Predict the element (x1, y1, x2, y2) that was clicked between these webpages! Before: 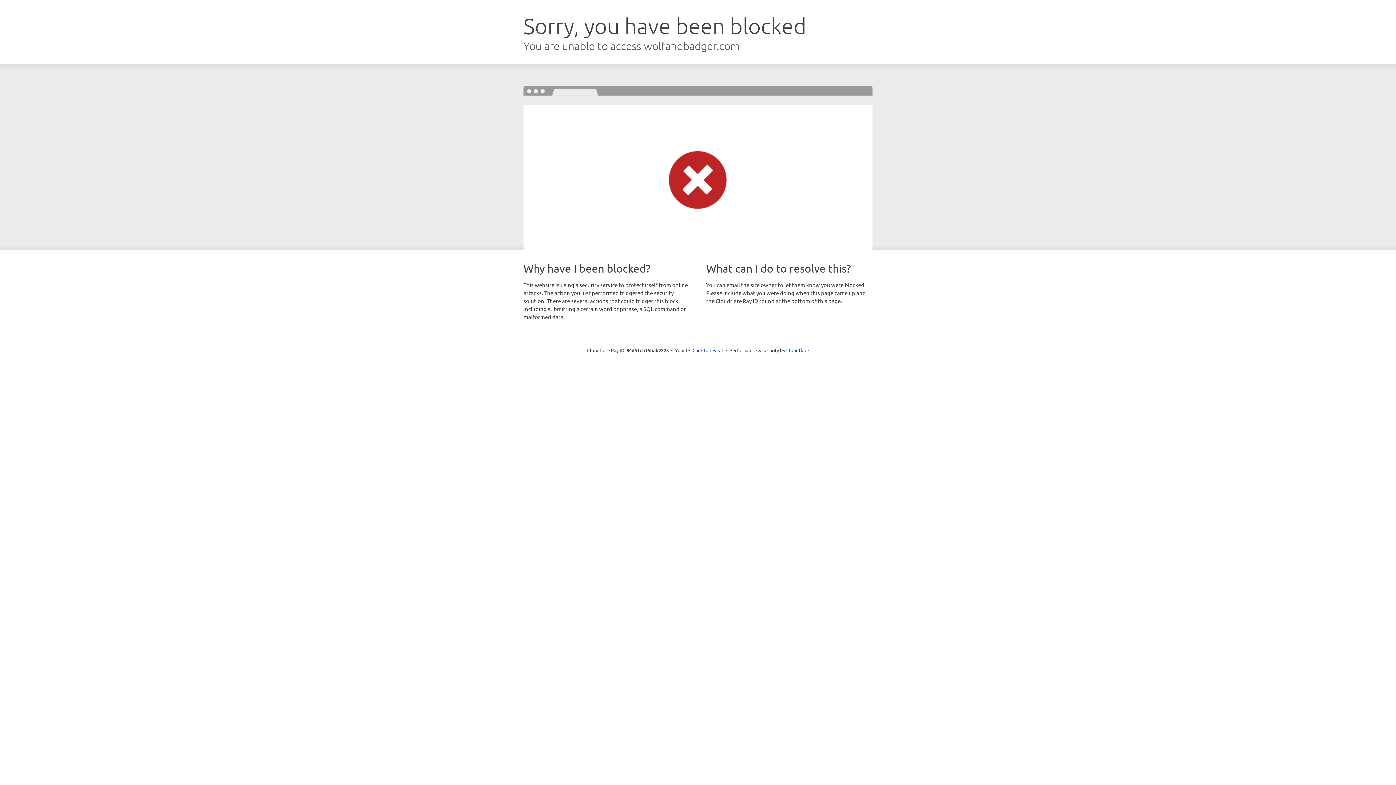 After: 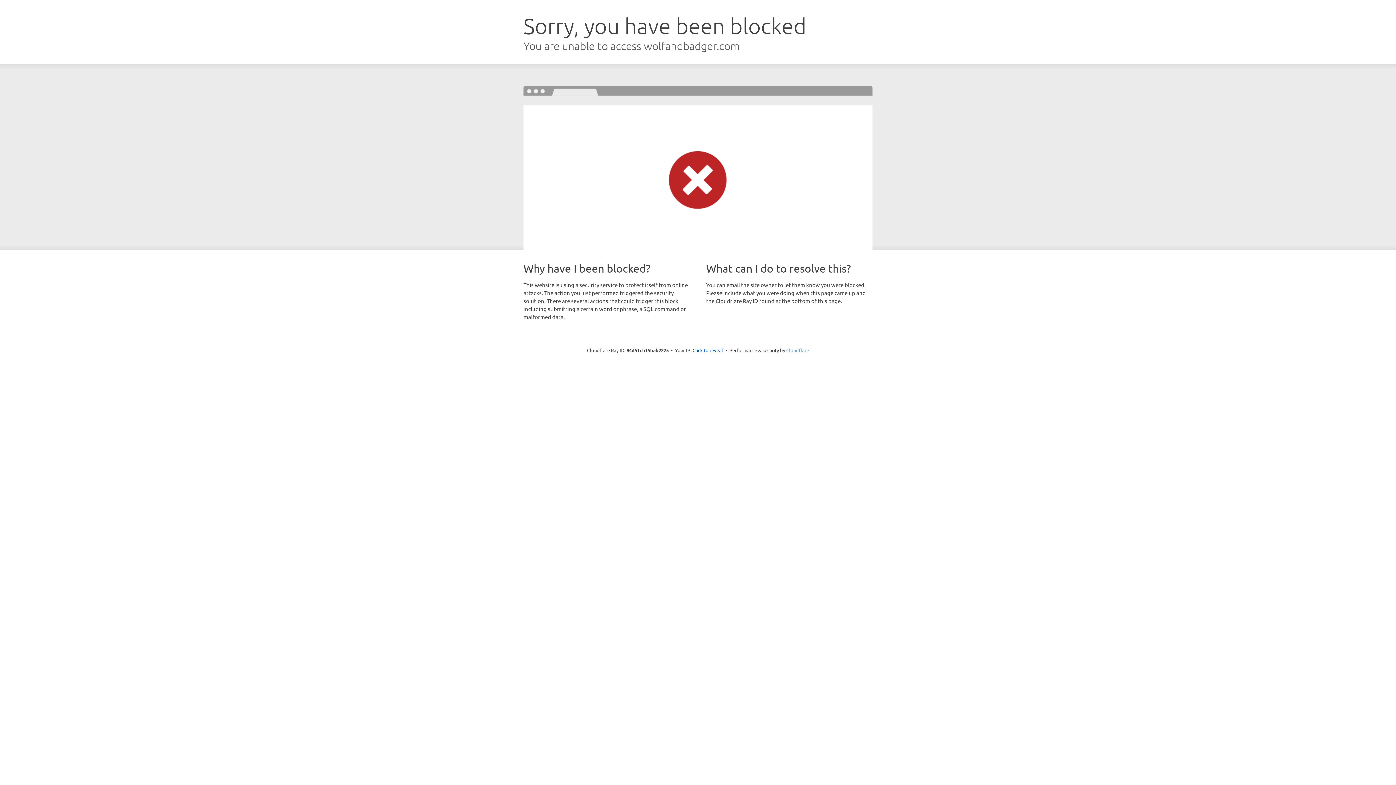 Action: bbox: (786, 347, 809, 353) label: Cloudflare